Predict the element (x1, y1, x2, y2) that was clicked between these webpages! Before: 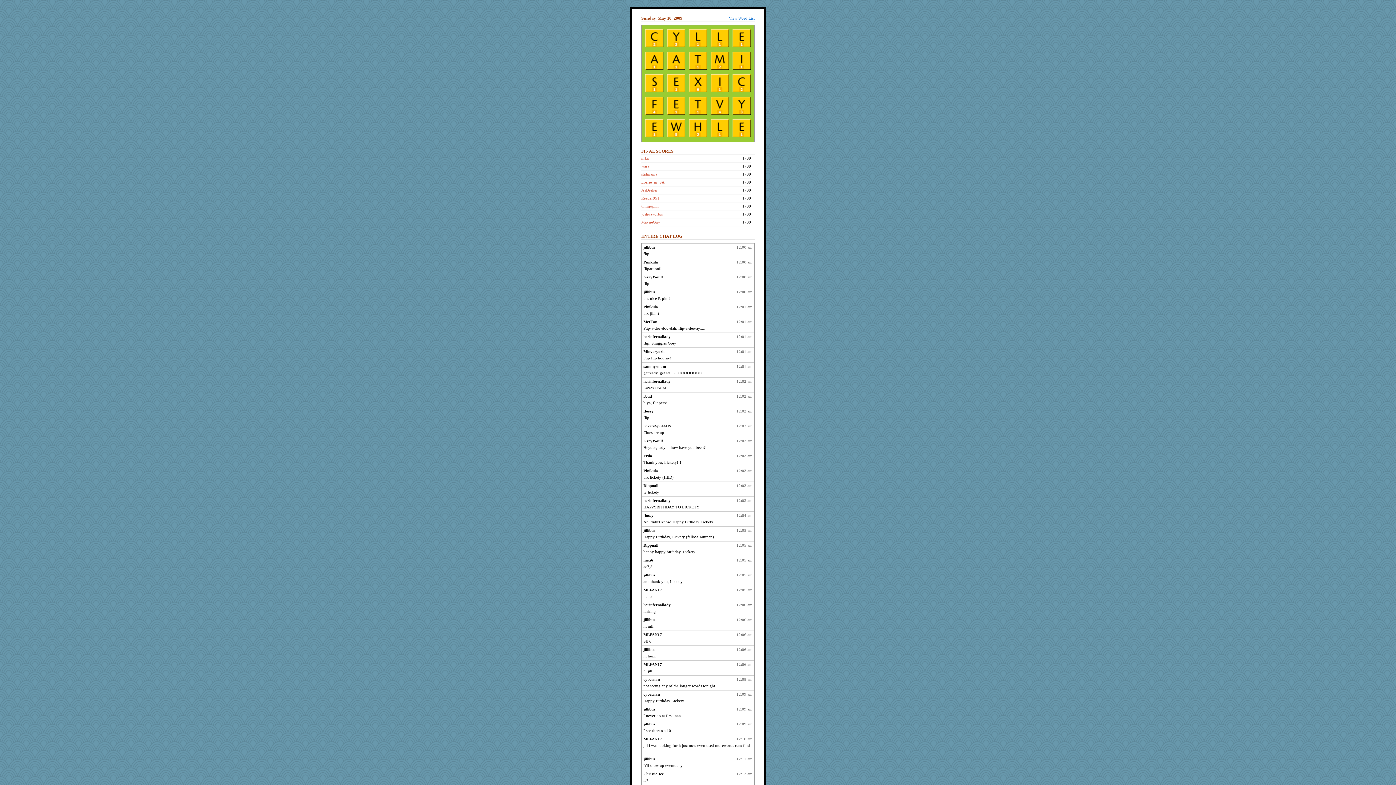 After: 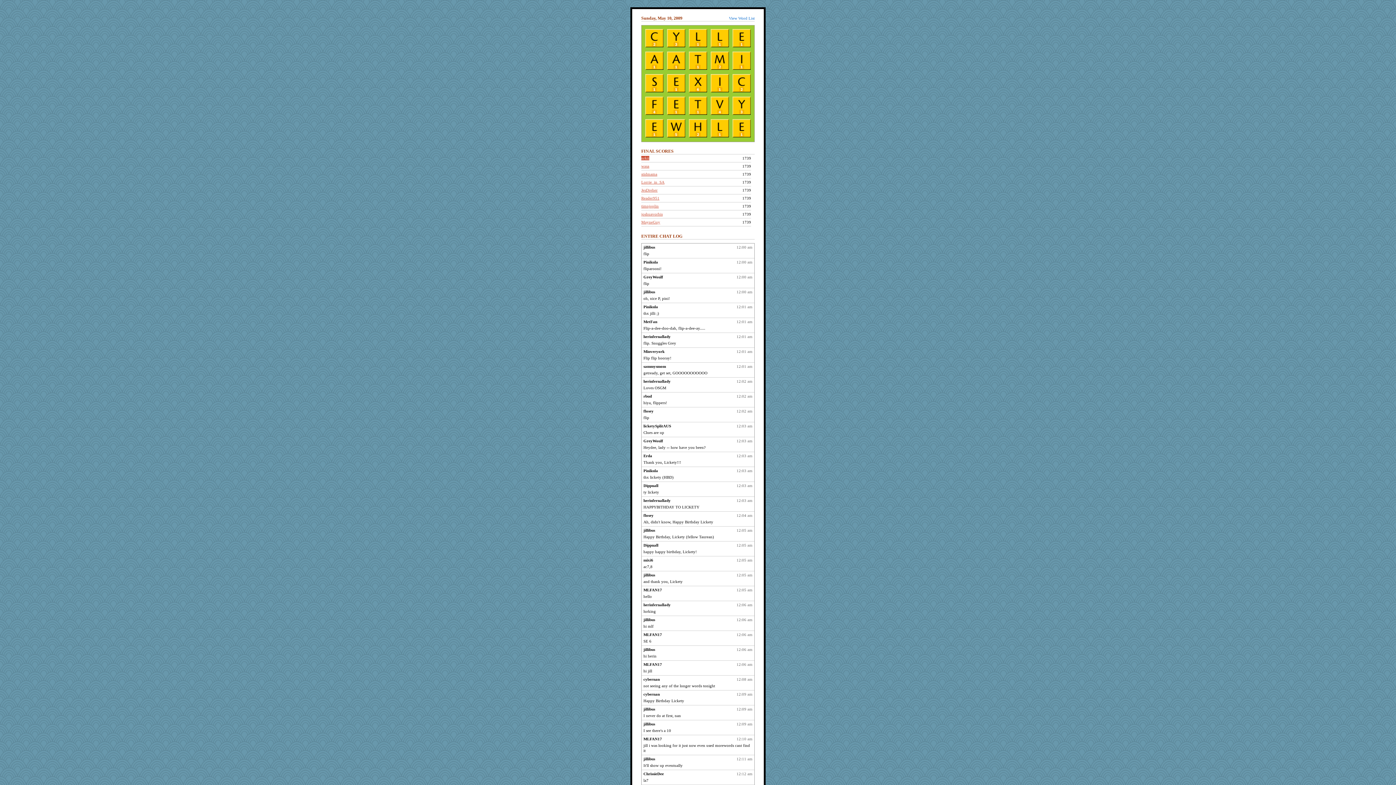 Action: label: nrkii bbox: (641, 156, 649, 160)